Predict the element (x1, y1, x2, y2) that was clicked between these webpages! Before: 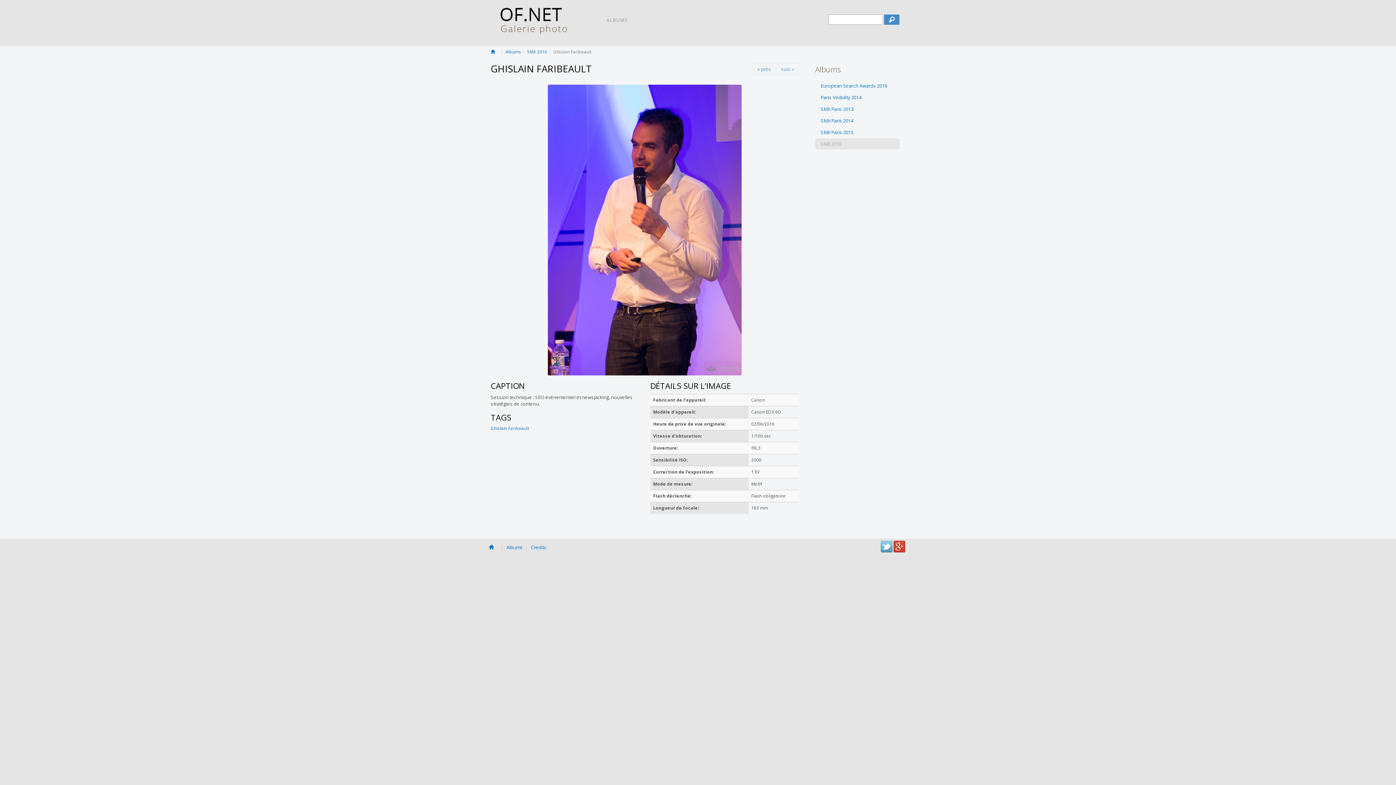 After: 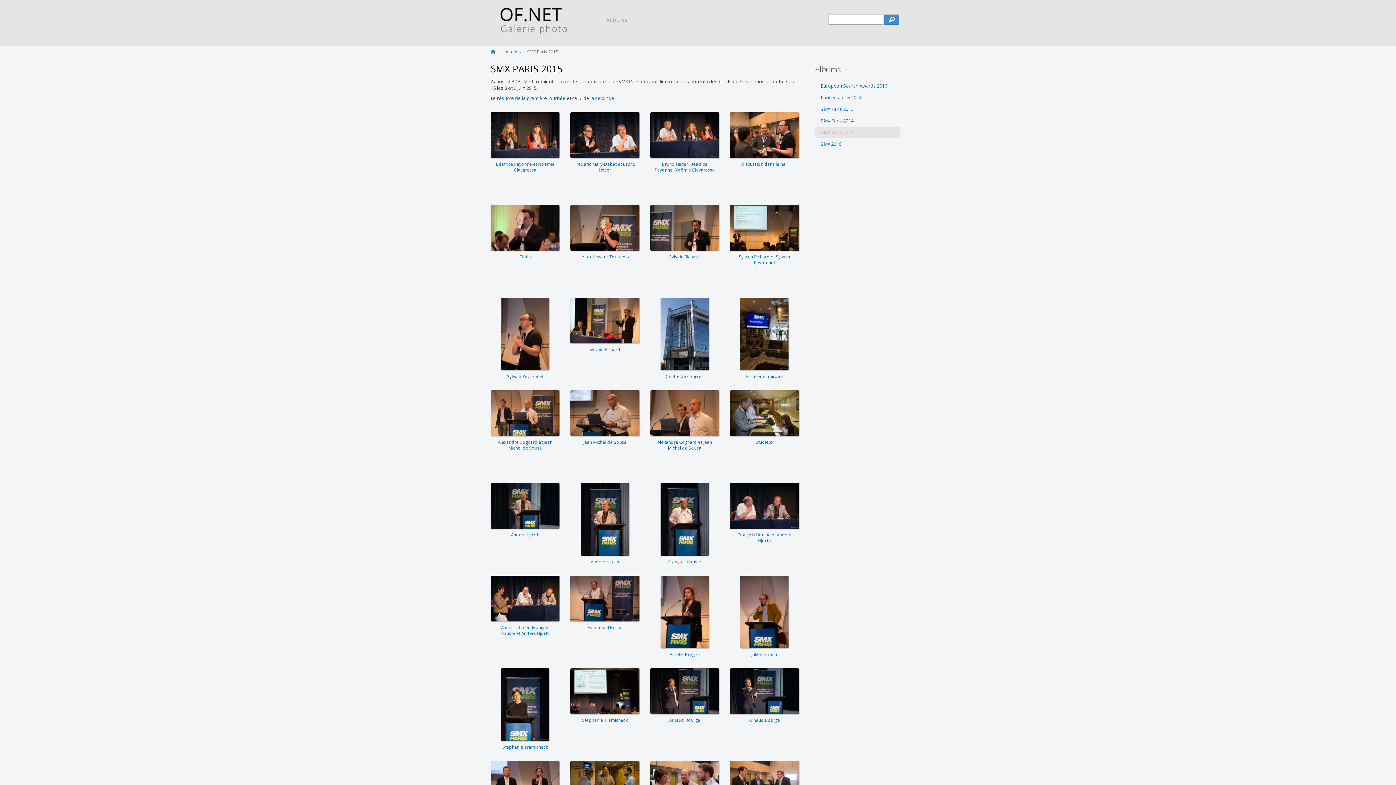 Action: bbox: (815, 126, 900, 137) label: SMX Paris 2015